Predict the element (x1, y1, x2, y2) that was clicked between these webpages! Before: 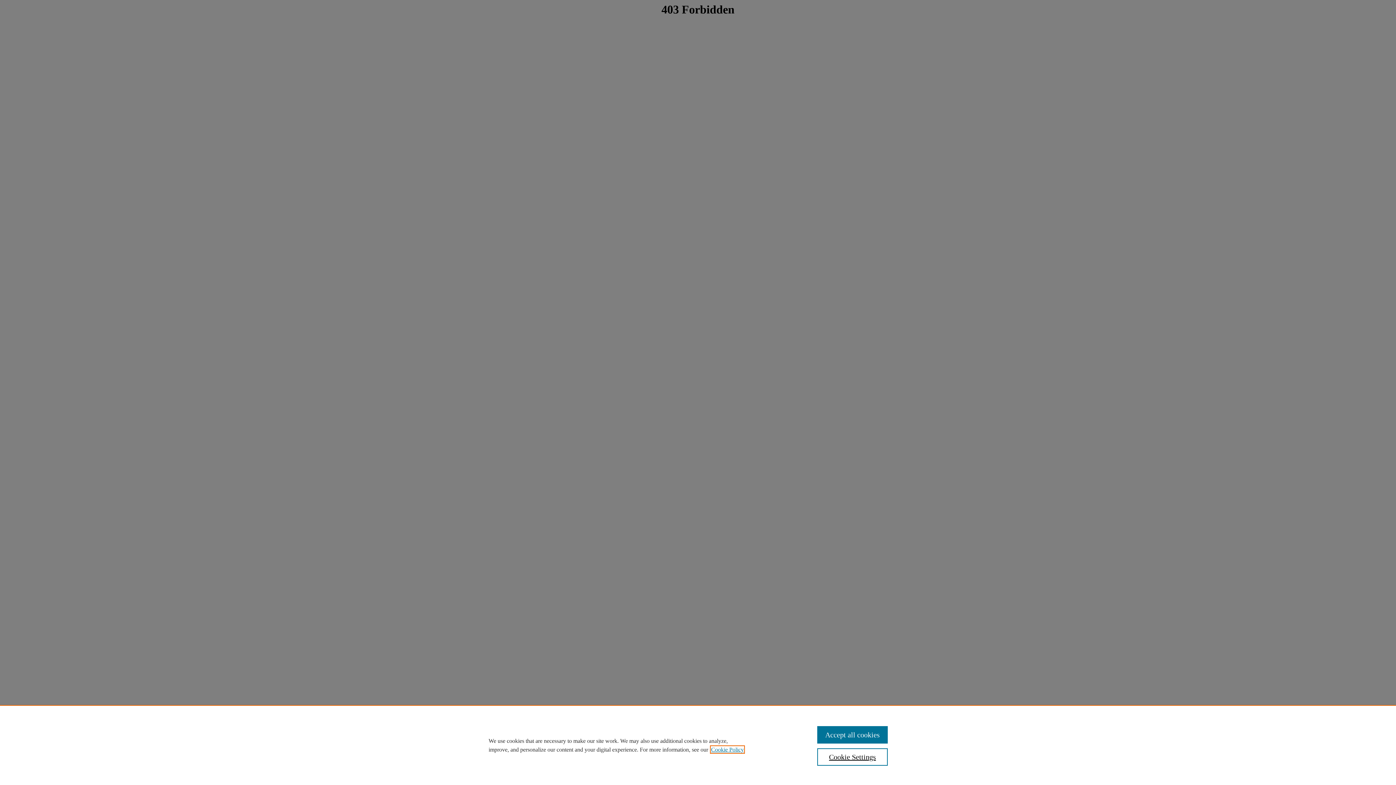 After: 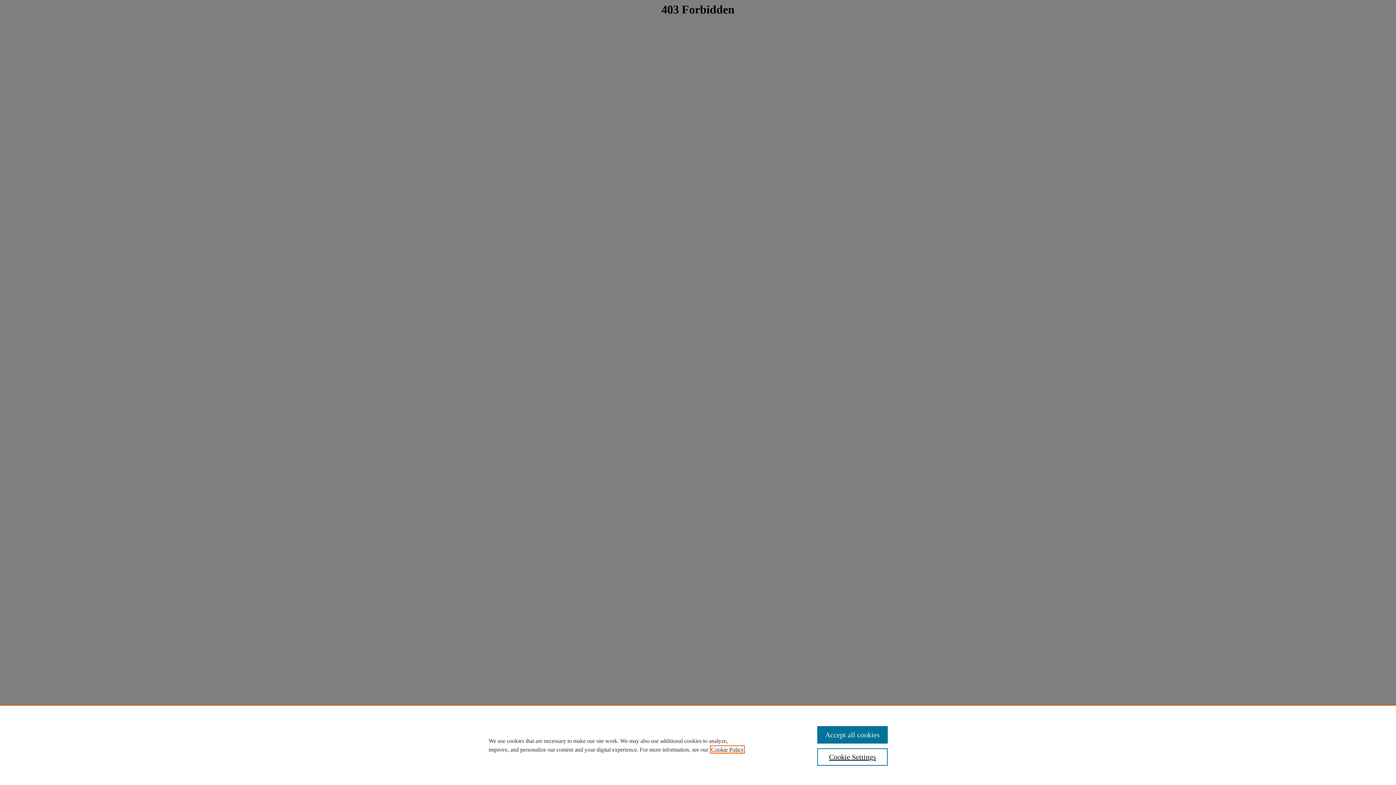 Action: label: , opens in a new tab bbox: (711, 746, 744, 753)